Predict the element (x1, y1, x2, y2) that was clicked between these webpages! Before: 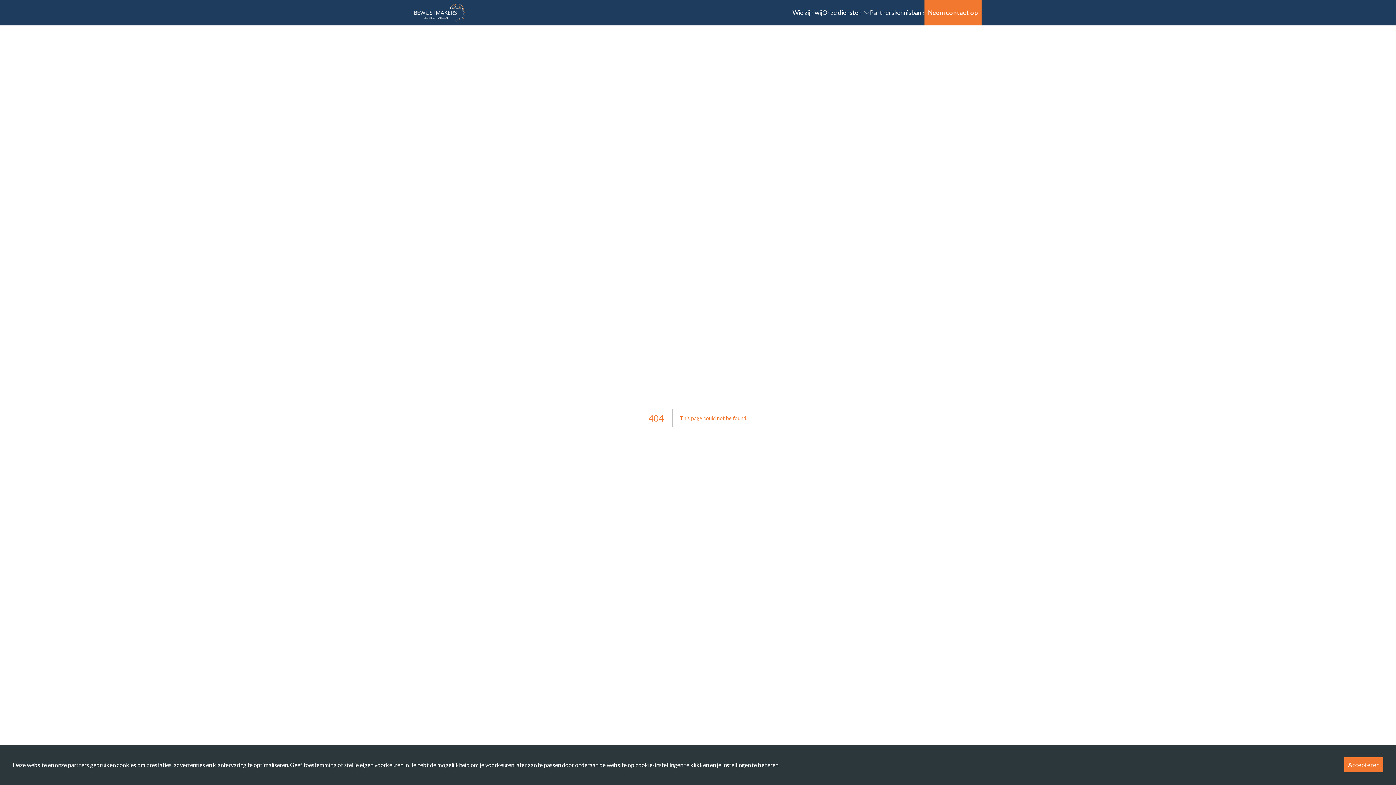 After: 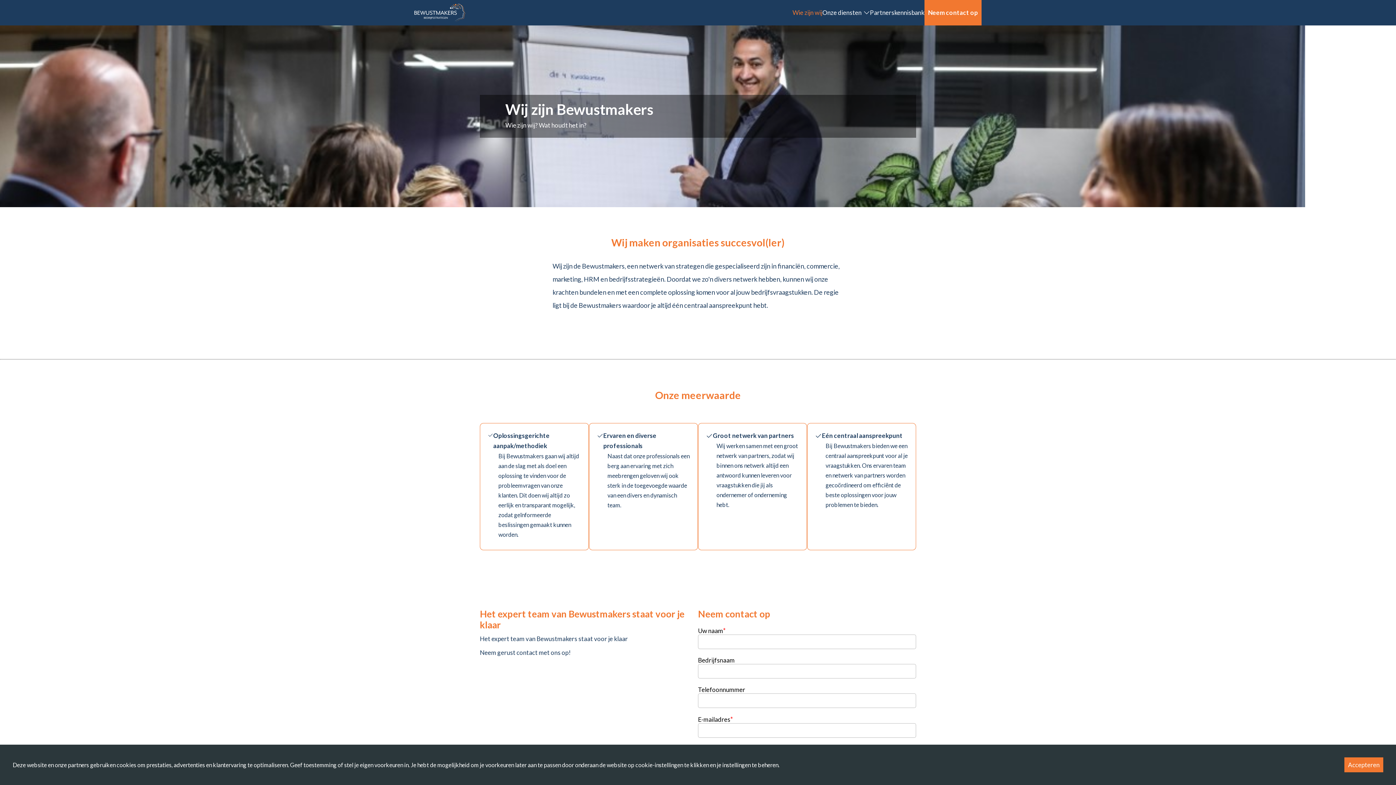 Action: label: Wie zijn wij bbox: (792, 8, 822, 16)